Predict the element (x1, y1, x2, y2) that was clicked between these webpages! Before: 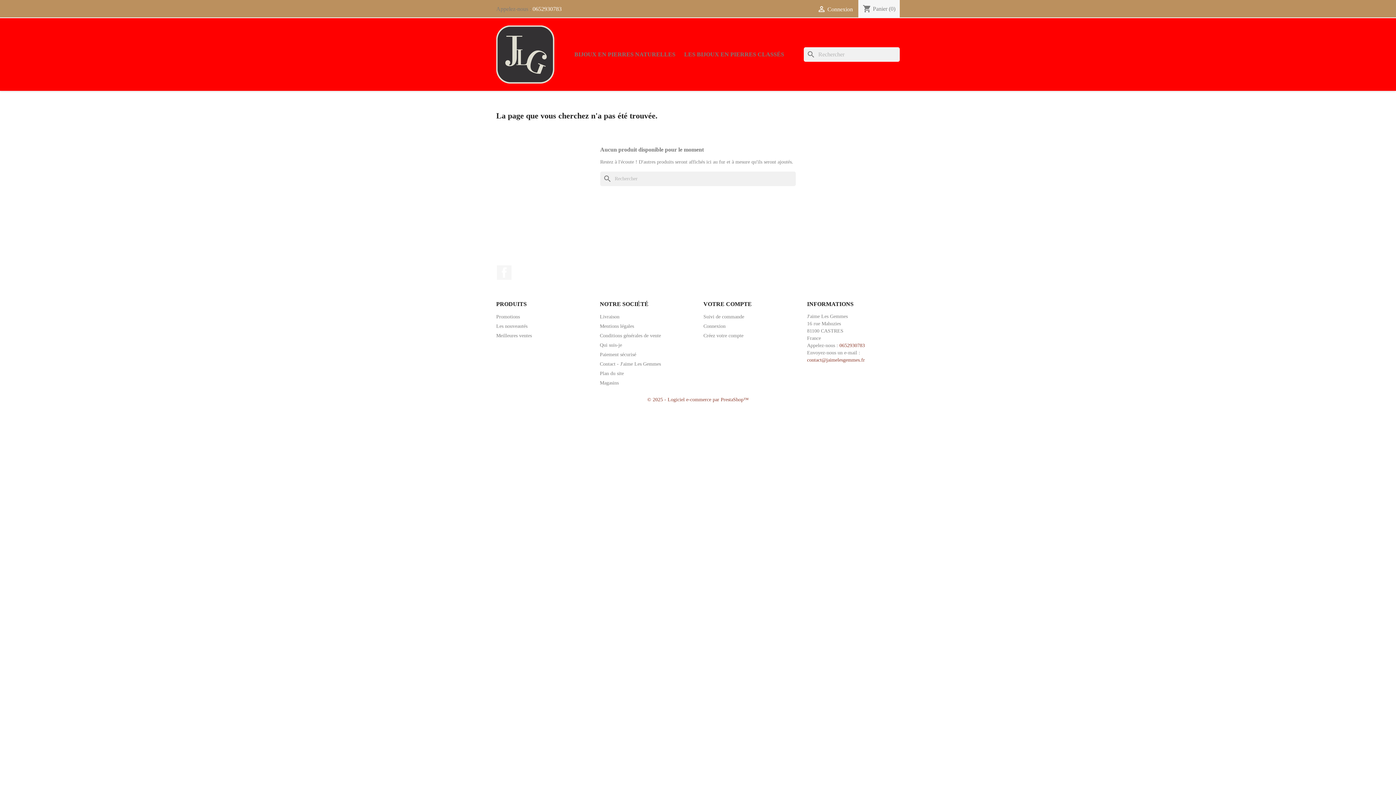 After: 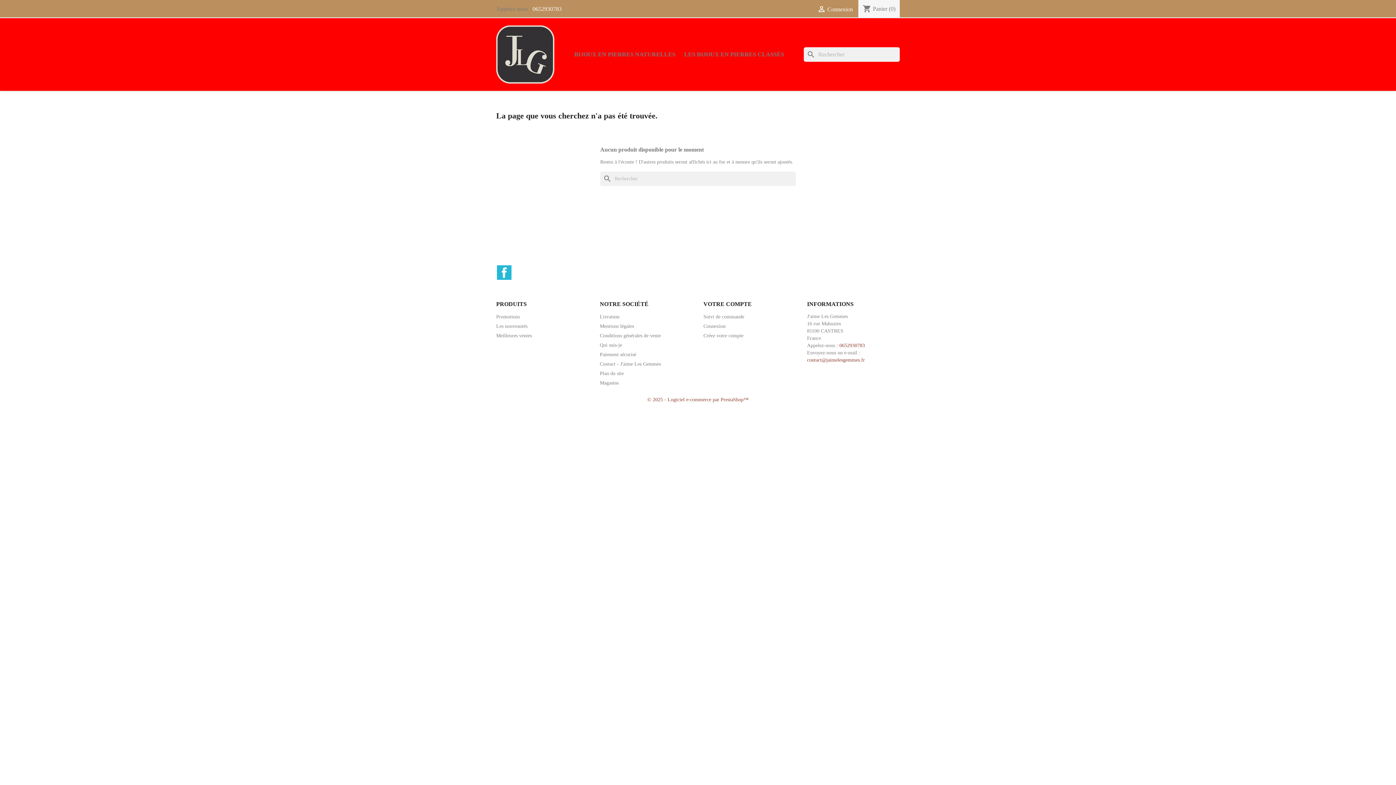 Action: bbox: (497, 265, 511, 280) label: Facebook